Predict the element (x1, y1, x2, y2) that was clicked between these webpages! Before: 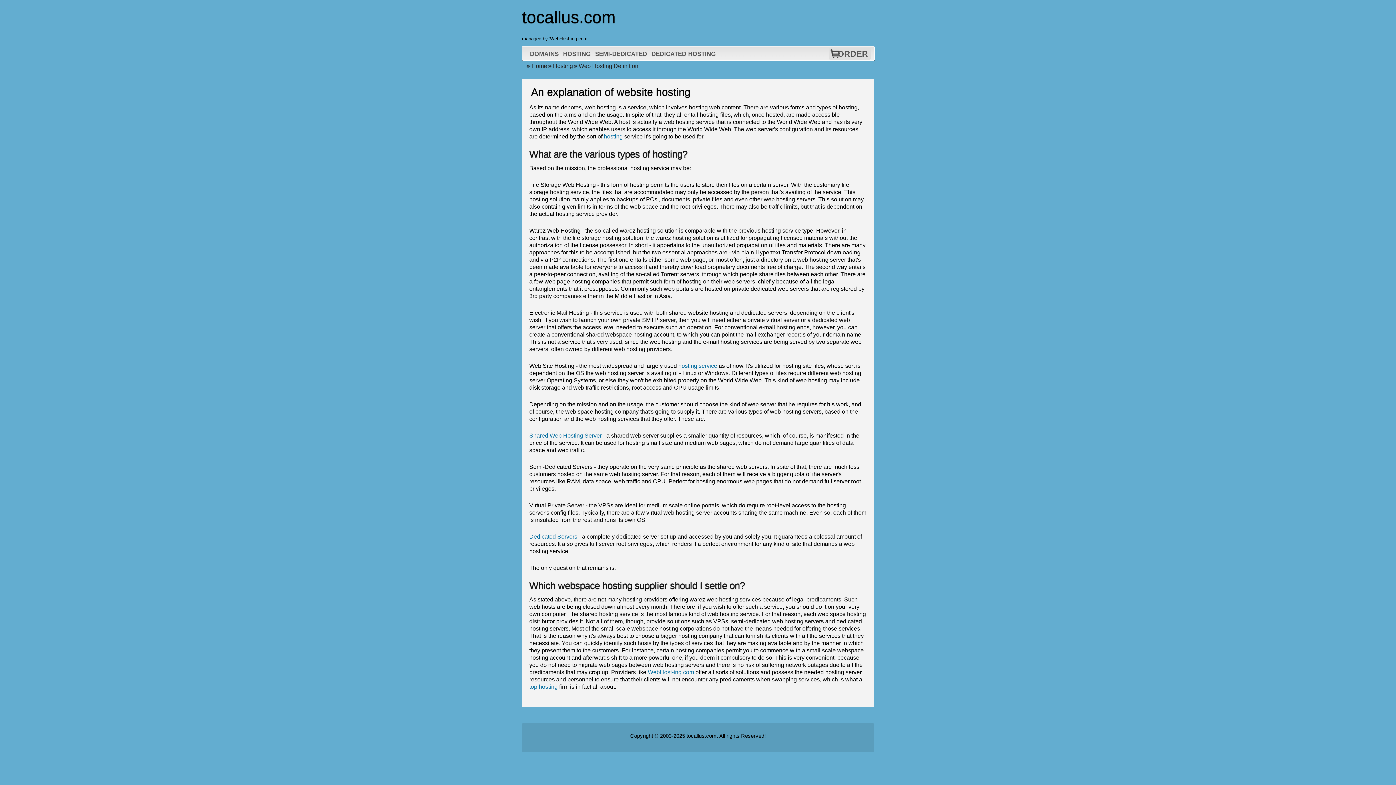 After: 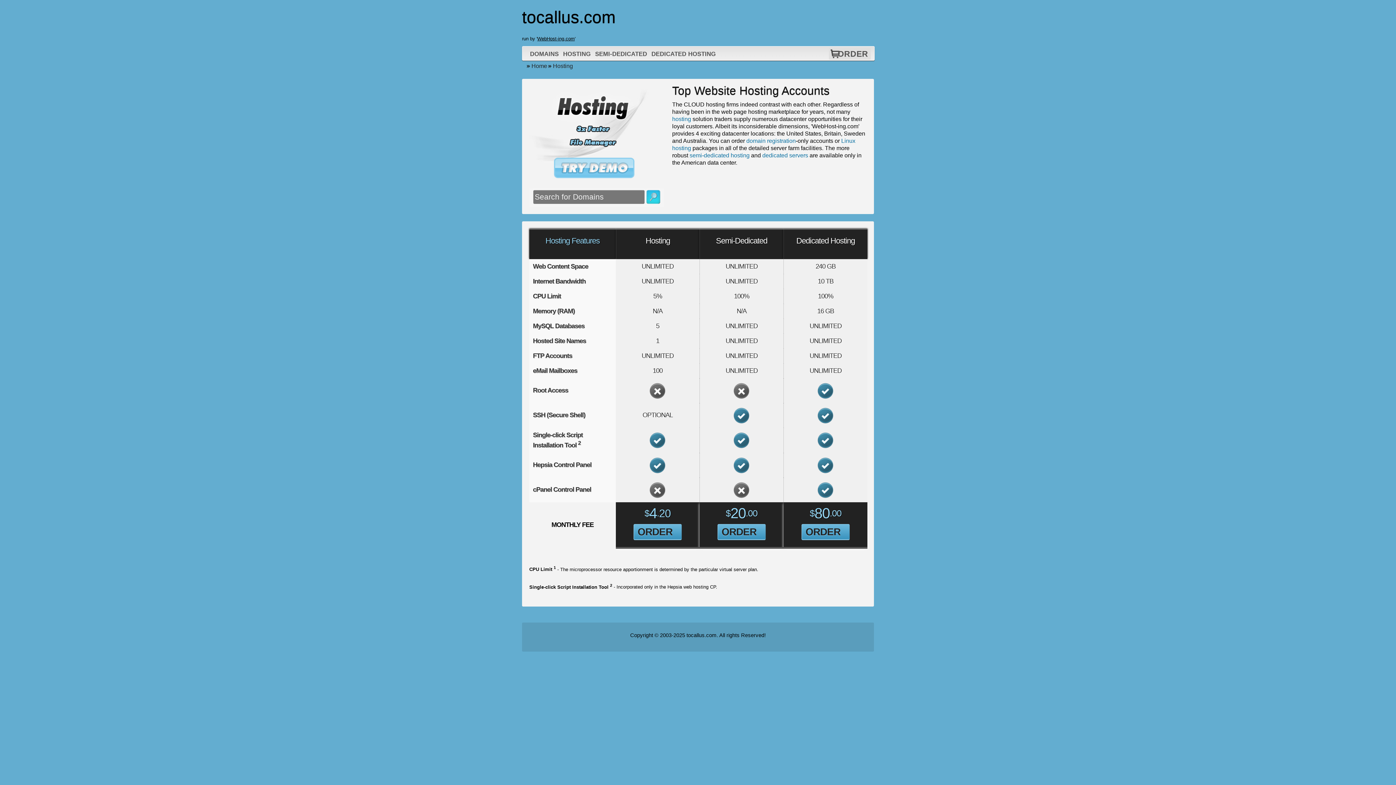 Action: bbox: (547, 62, 573, 69) label: Hosting